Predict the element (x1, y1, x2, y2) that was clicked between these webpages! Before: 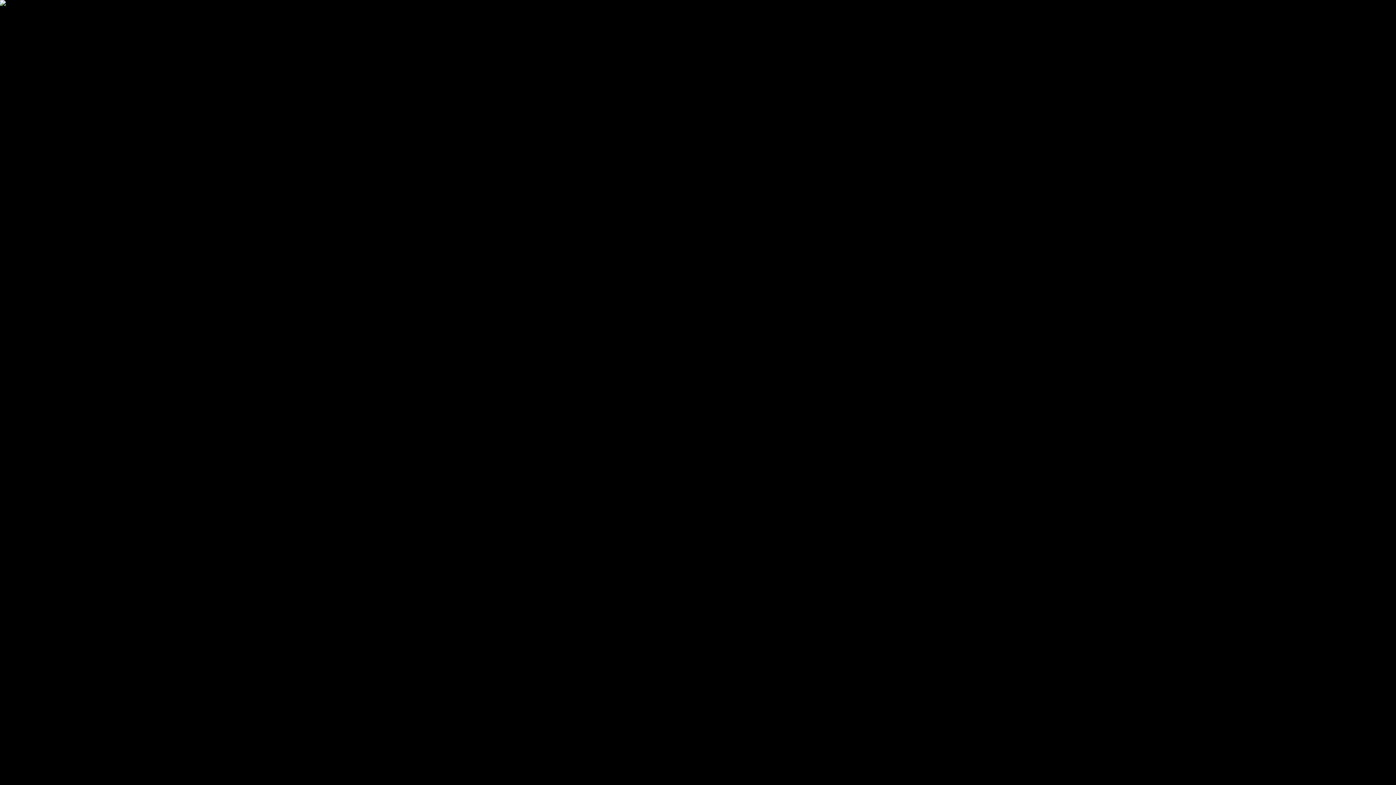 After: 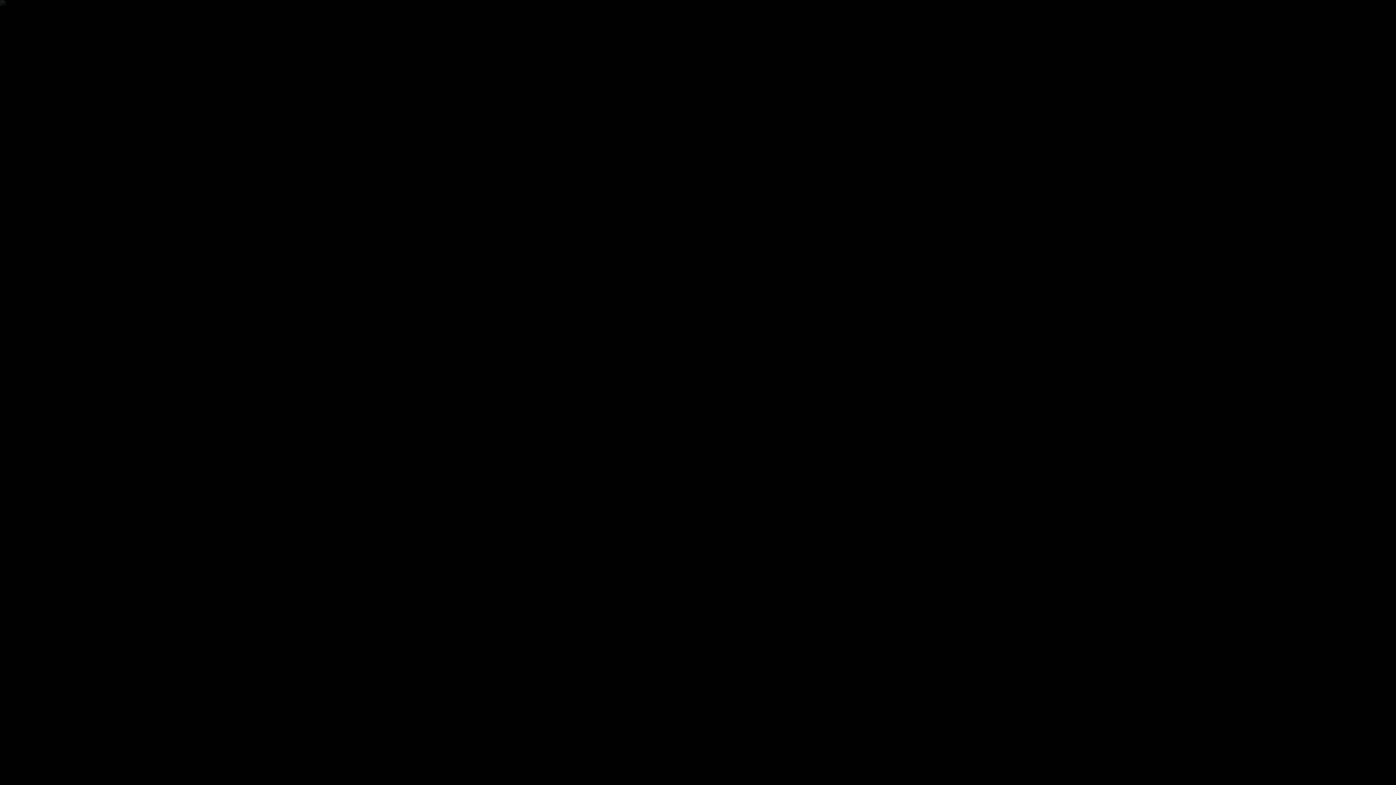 Action: label: Ugrás a képhez bbox: (69, 73, 104, 79)